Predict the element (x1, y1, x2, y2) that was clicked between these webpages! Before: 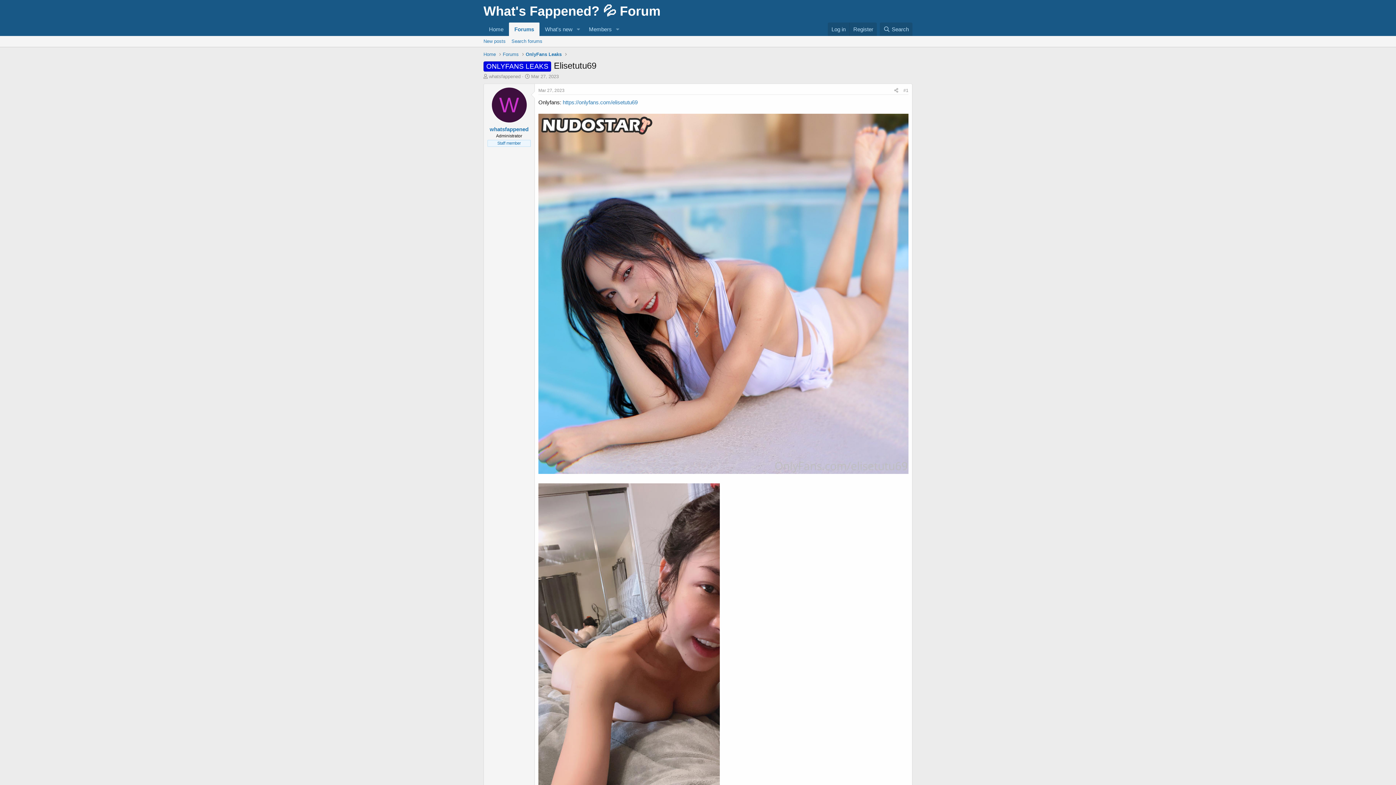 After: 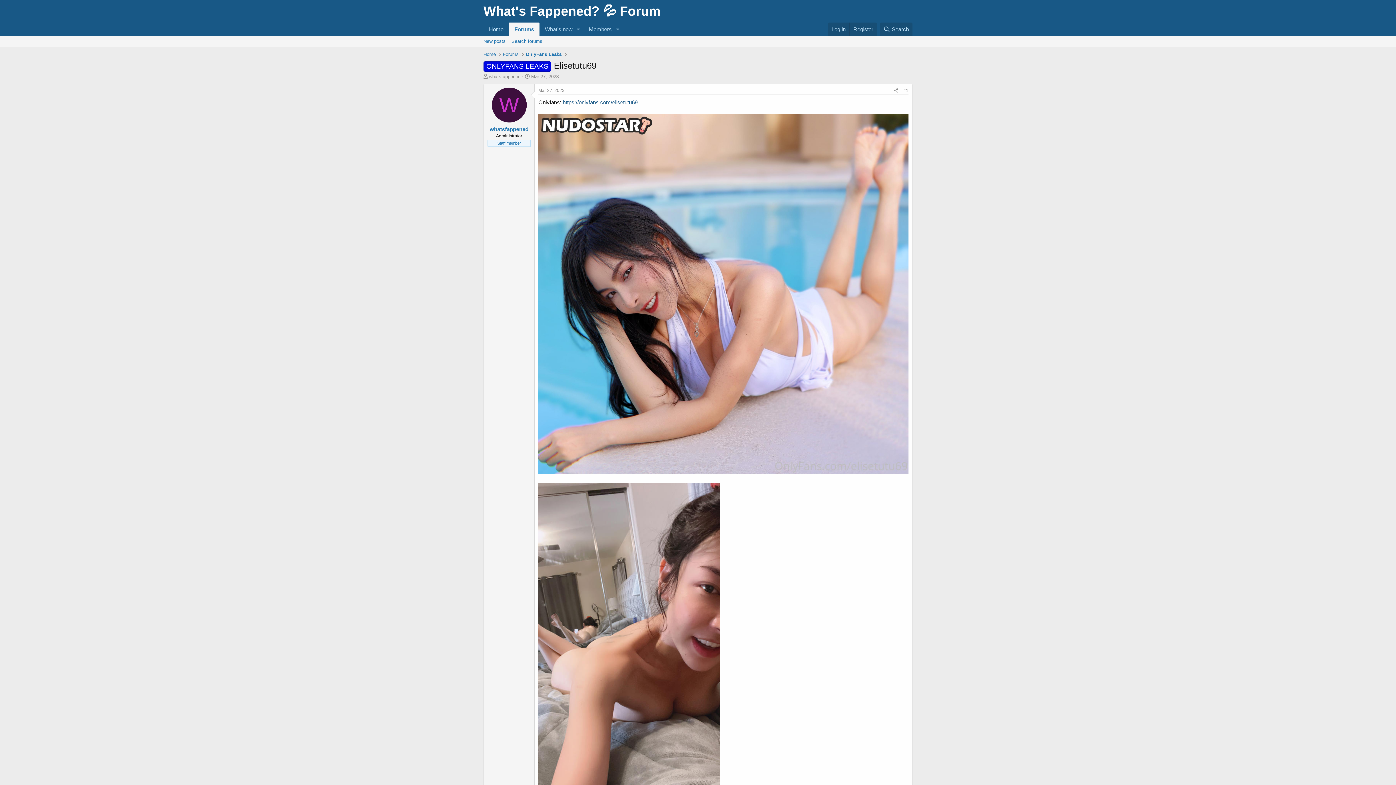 Action: label: https://onlyfans.com/elisetutu69 bbox: (562, 99, 637, 105)